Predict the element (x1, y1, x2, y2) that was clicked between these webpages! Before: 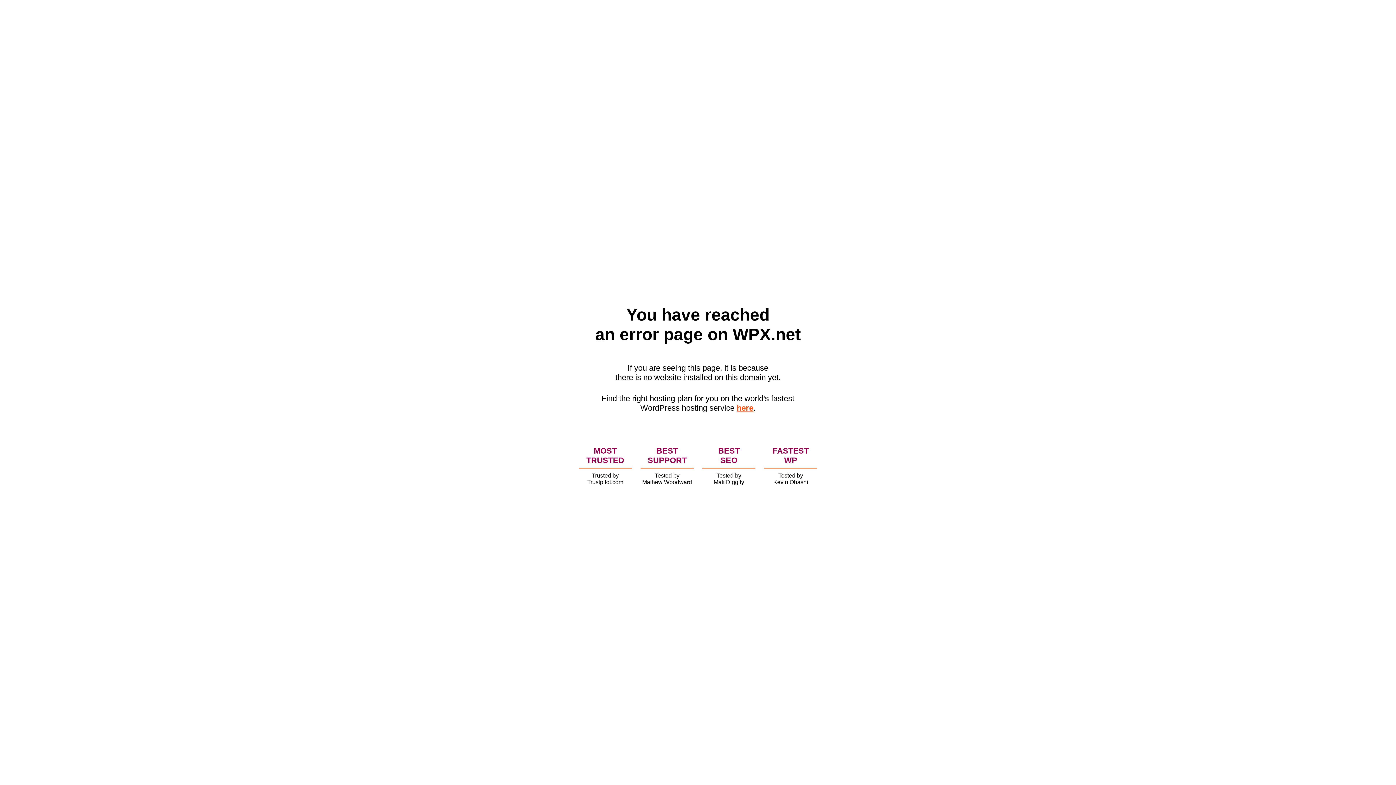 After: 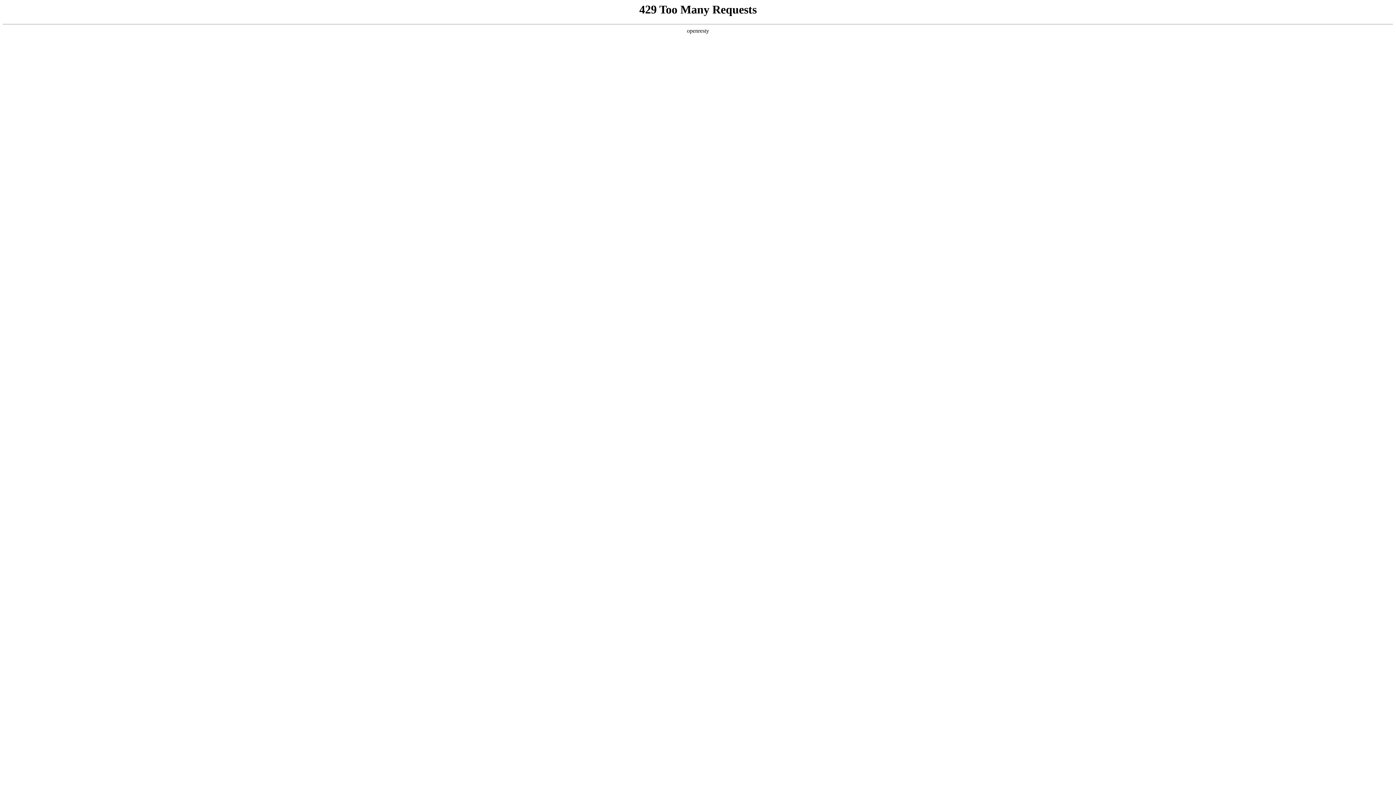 Action: label: here bbox: (736, 403, 753, 412)